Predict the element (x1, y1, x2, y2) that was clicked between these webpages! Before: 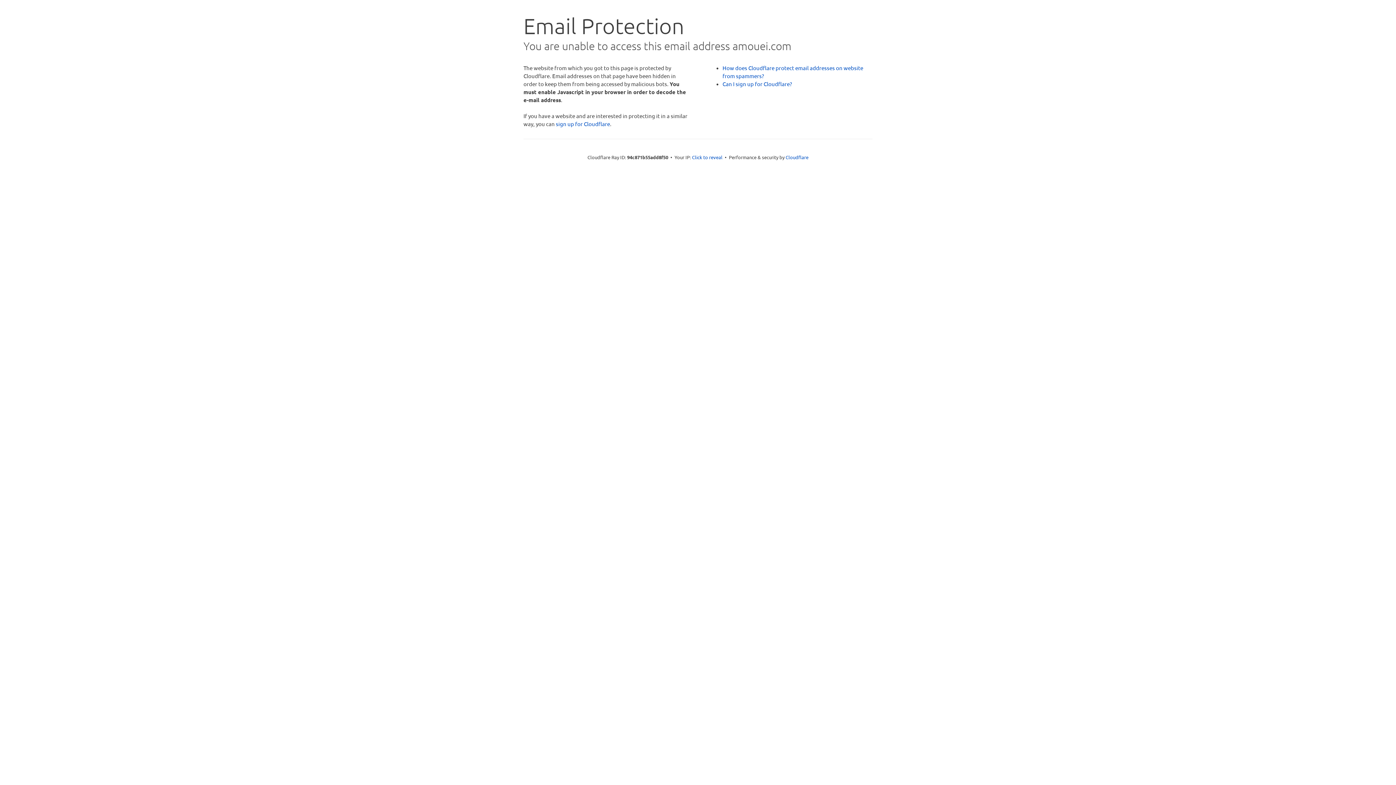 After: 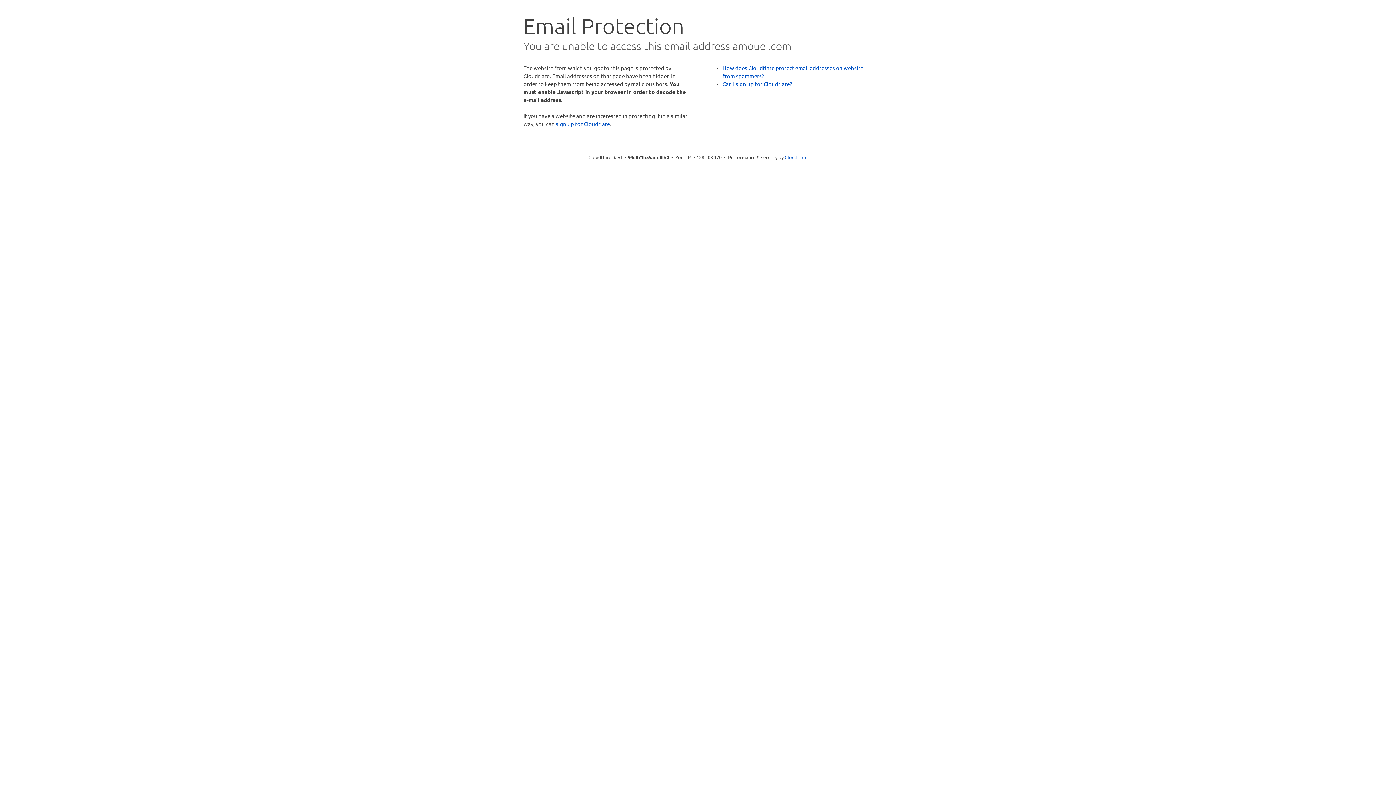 Action: label: Click to reveal bbox: (692, 153, 722, 160)